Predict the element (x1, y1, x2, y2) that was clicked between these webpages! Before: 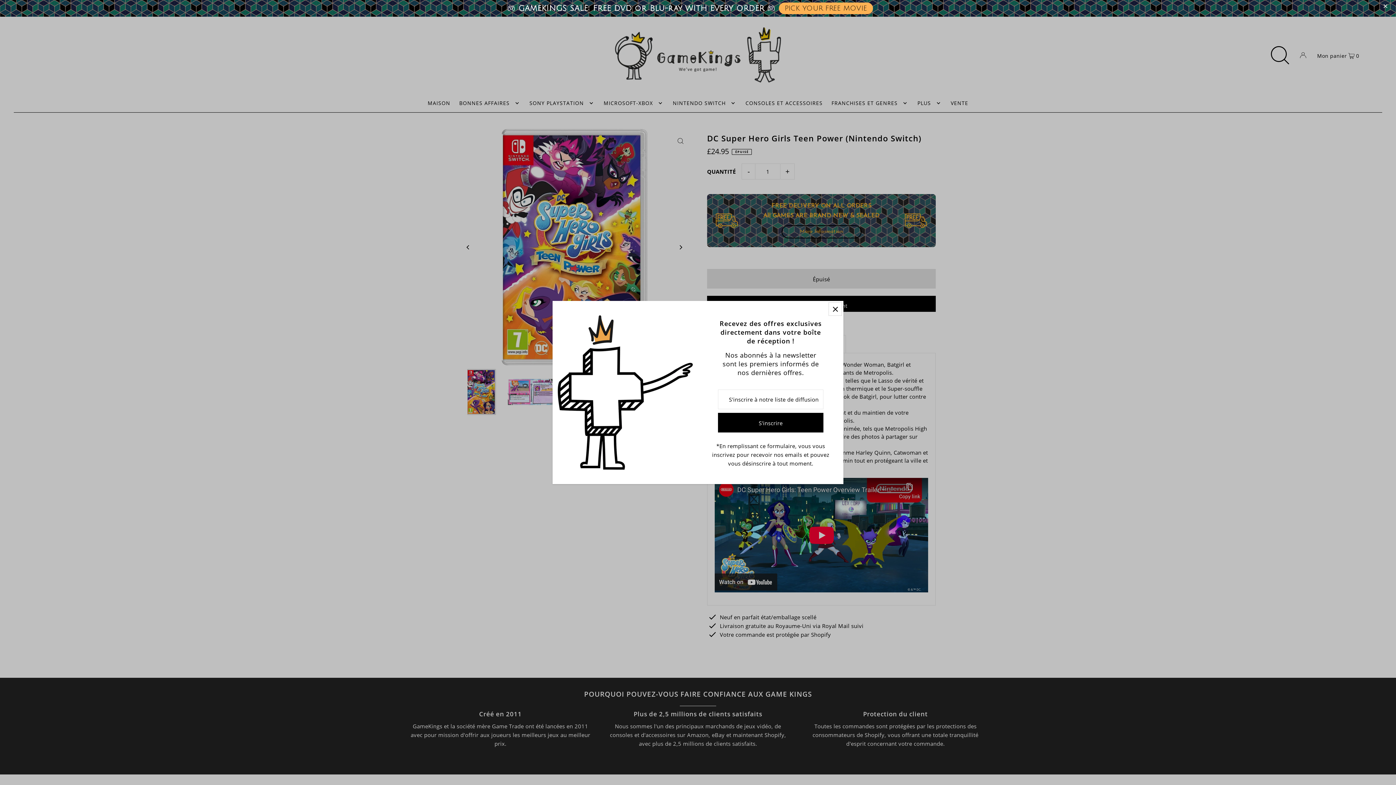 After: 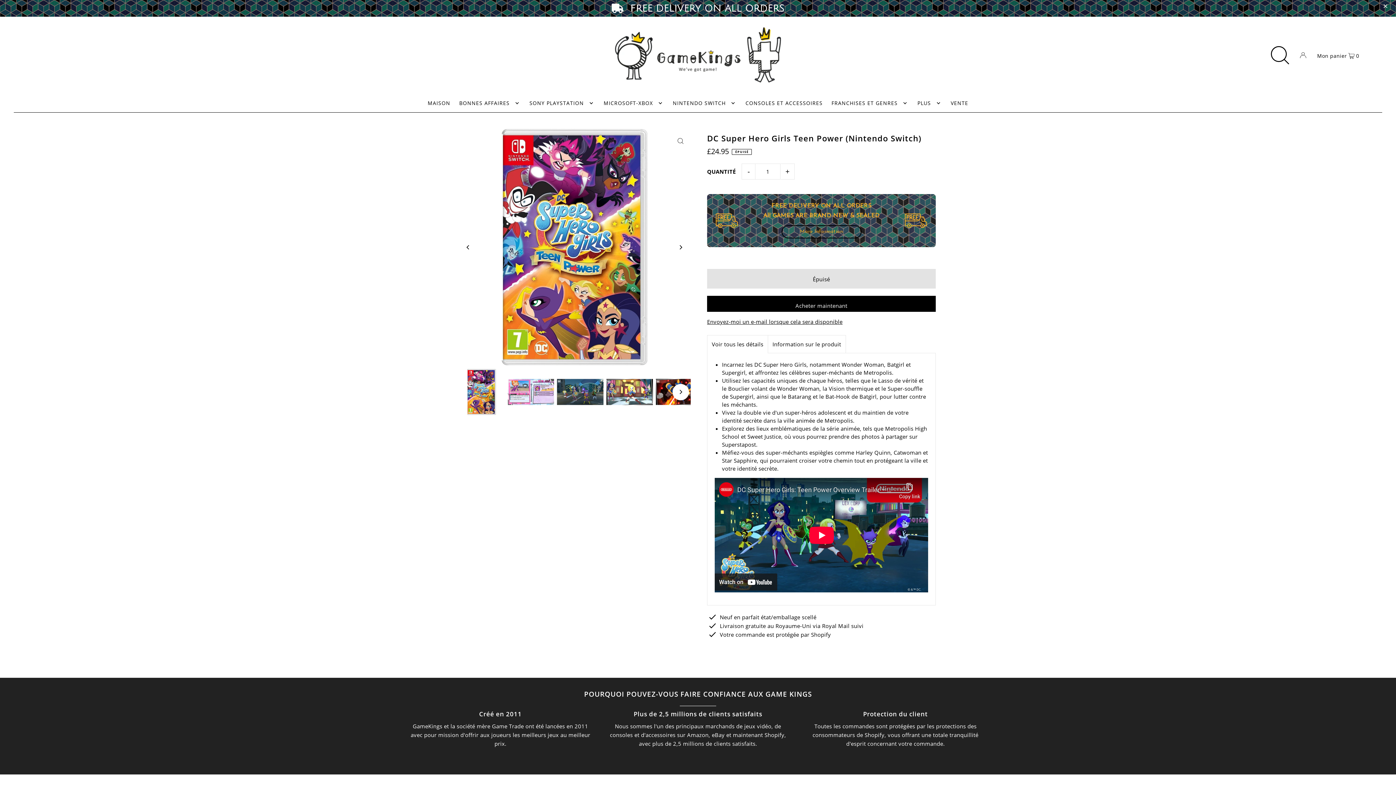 Action: label: Close popup bbox: (829, 302, 841, 315)